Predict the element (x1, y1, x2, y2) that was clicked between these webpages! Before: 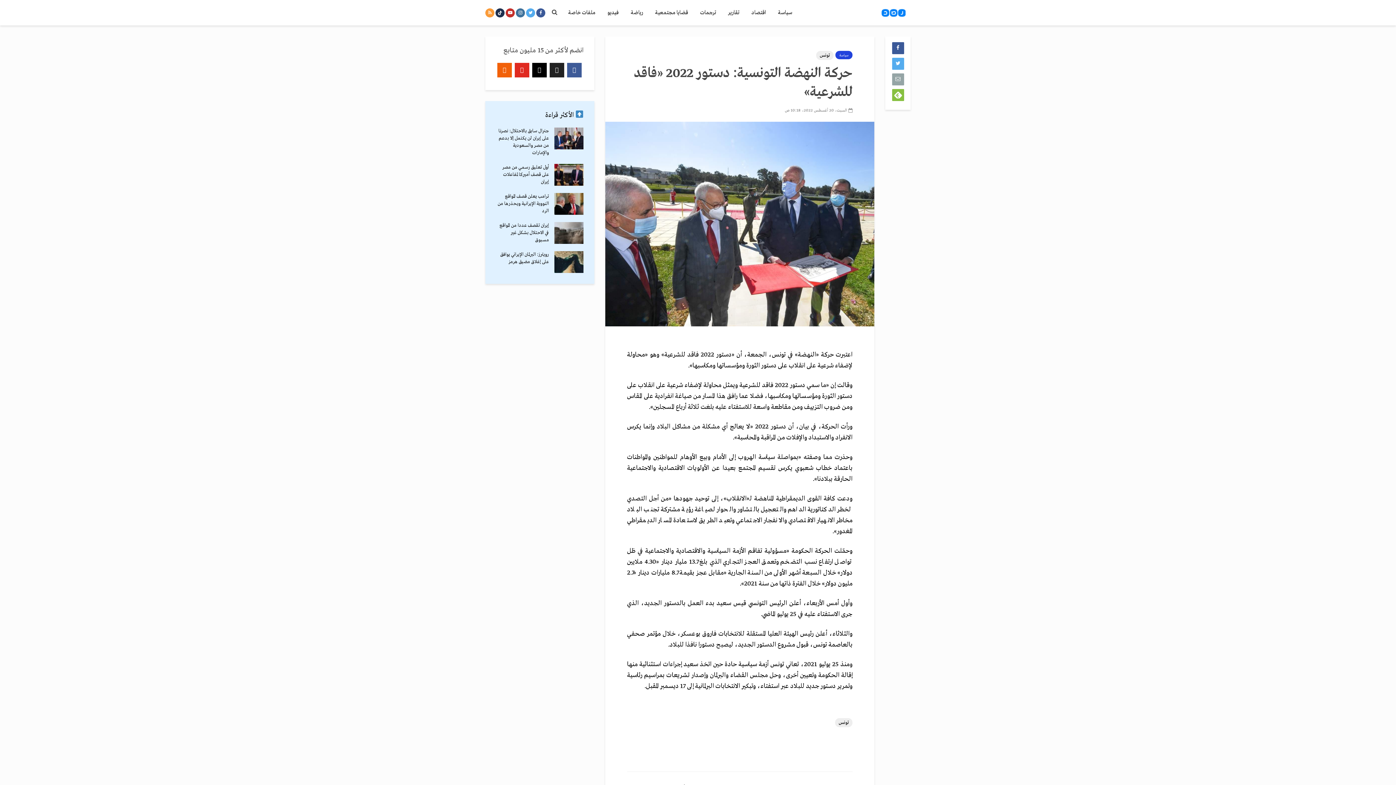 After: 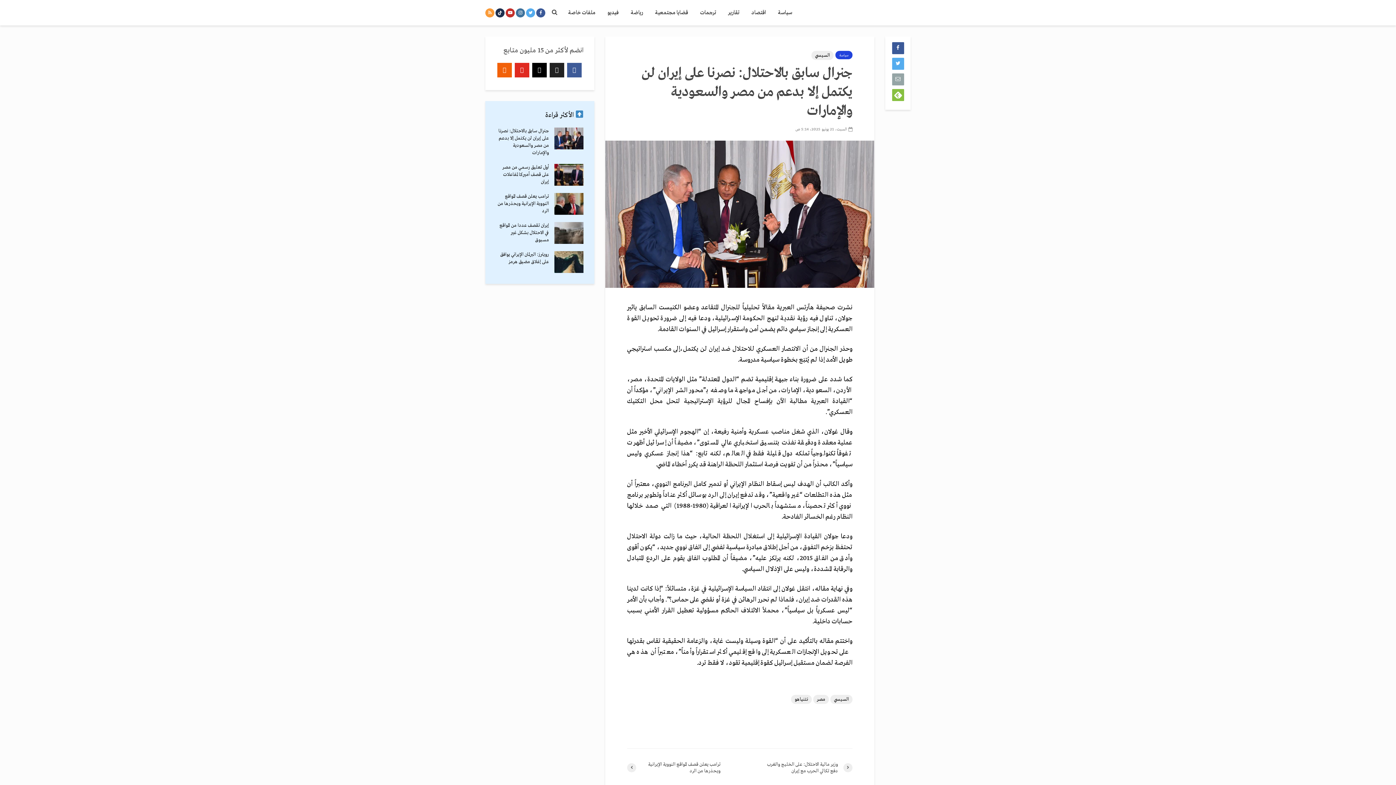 Action: bbox: (554, 135, 583, 141)